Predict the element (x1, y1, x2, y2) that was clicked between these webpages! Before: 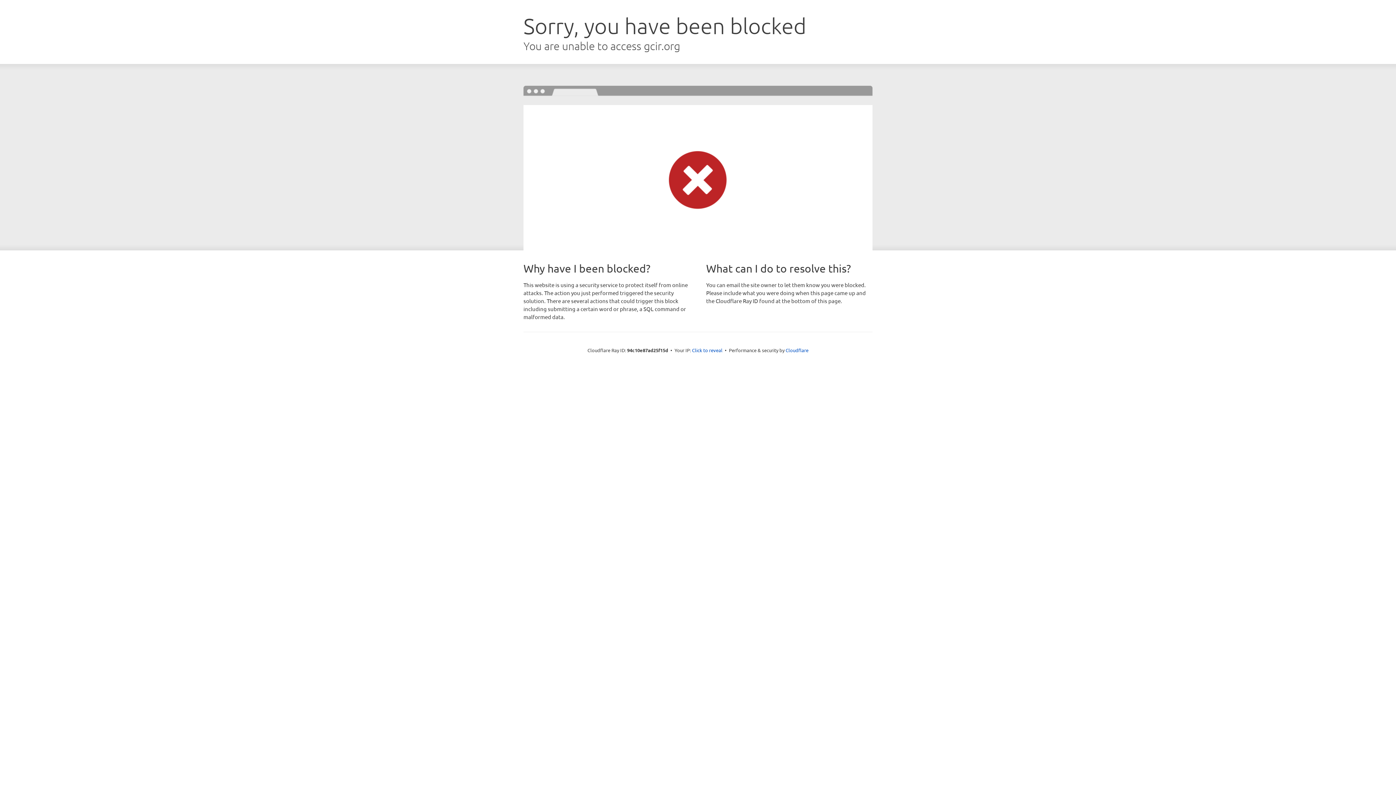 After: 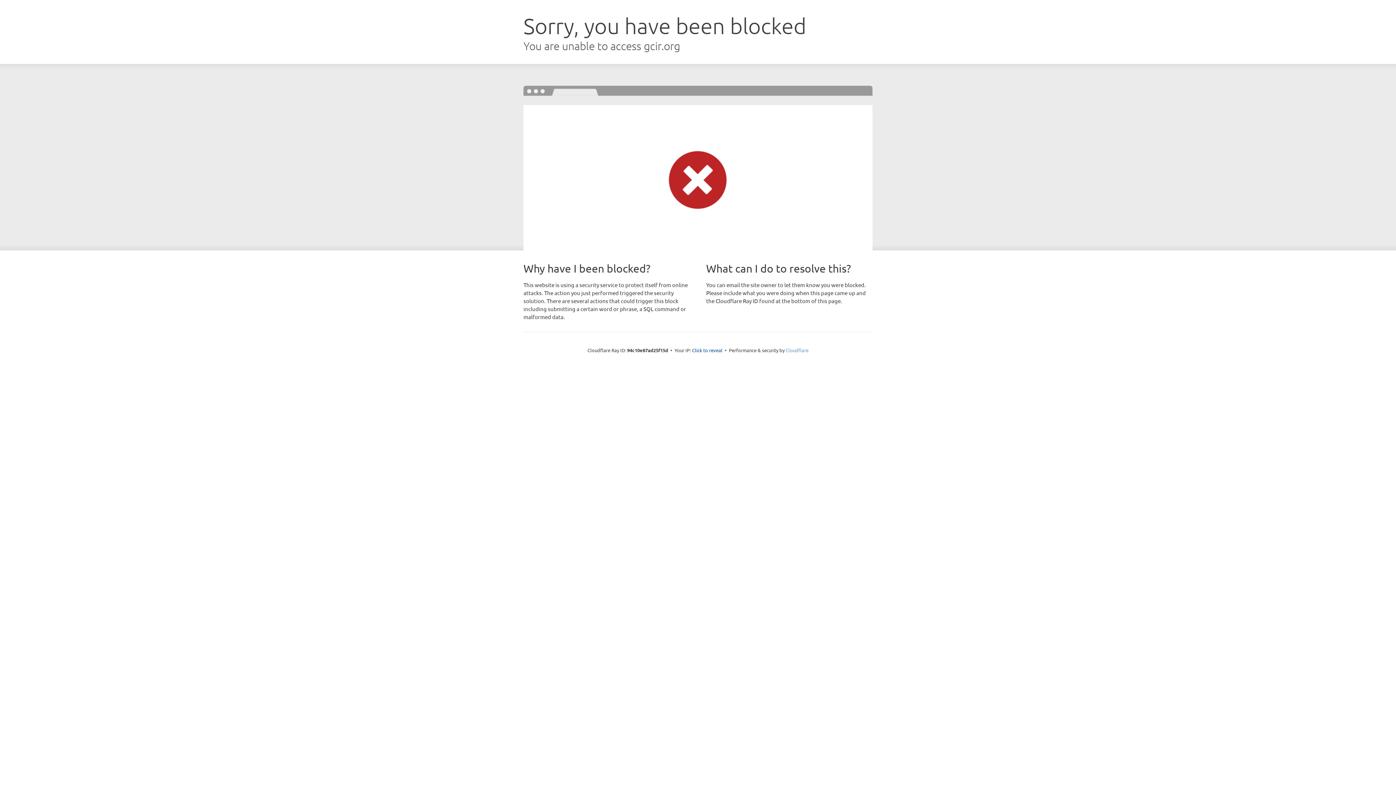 Action: bbox: (785, 347, 808, 353) label: Cloudflare